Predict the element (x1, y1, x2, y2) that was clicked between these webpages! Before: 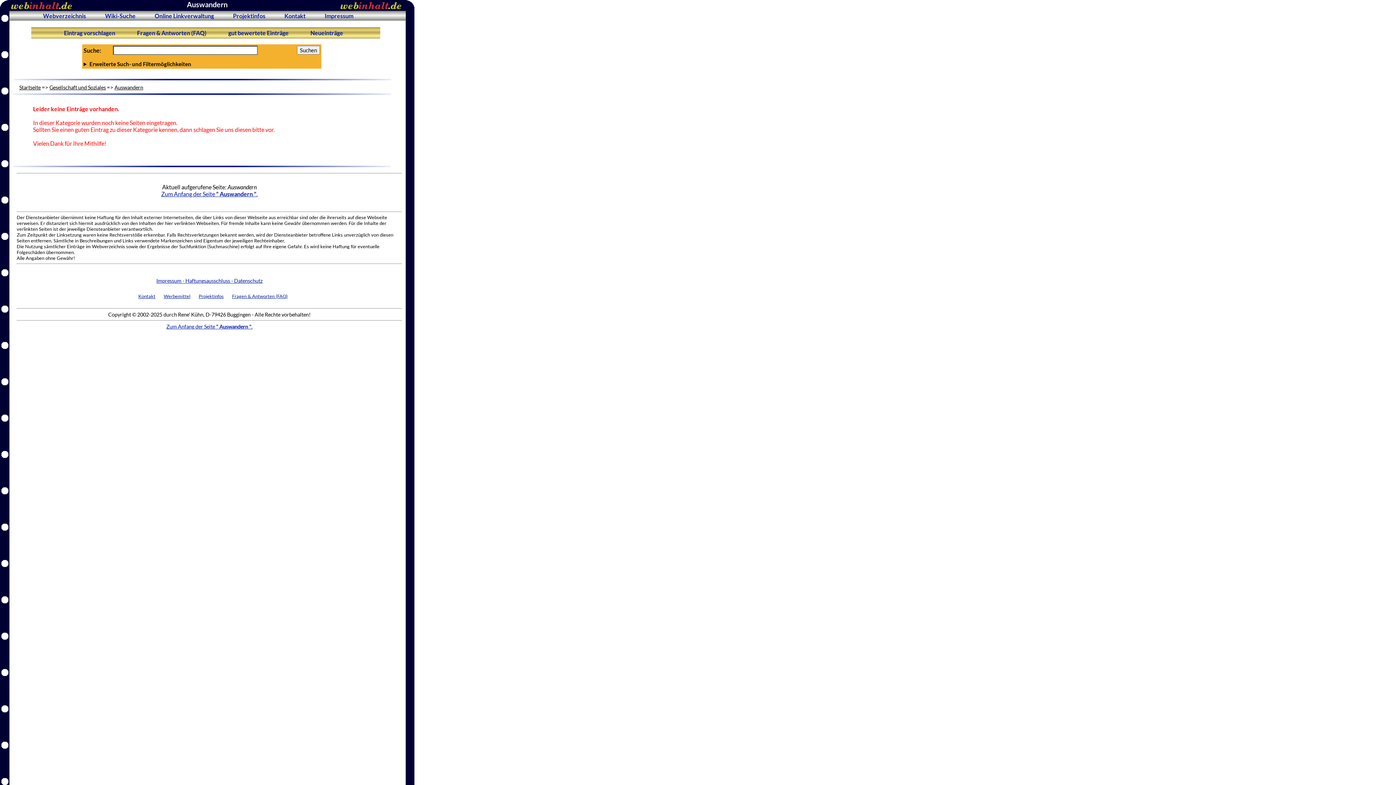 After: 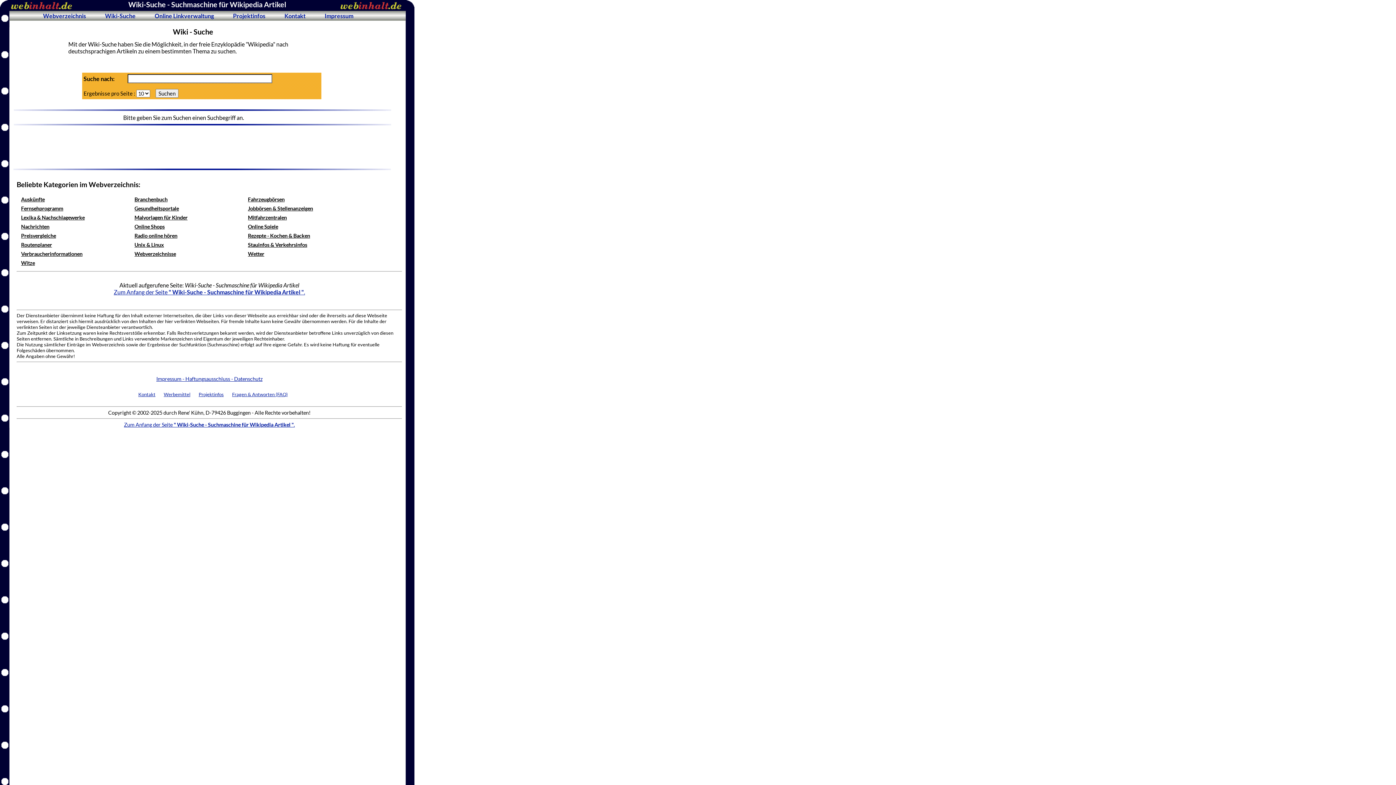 Action: label: Wiki-Suche bbox: (105, 12, 135, 19)